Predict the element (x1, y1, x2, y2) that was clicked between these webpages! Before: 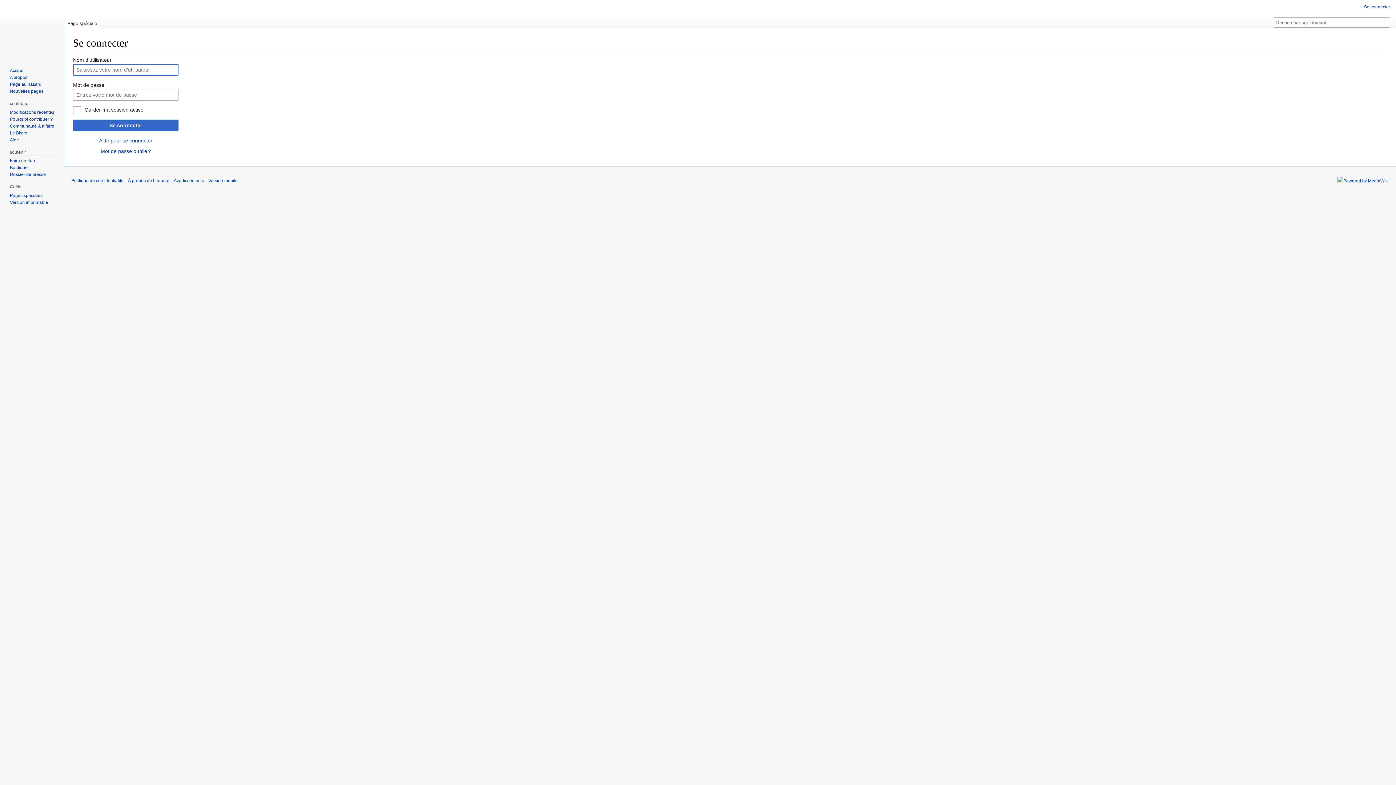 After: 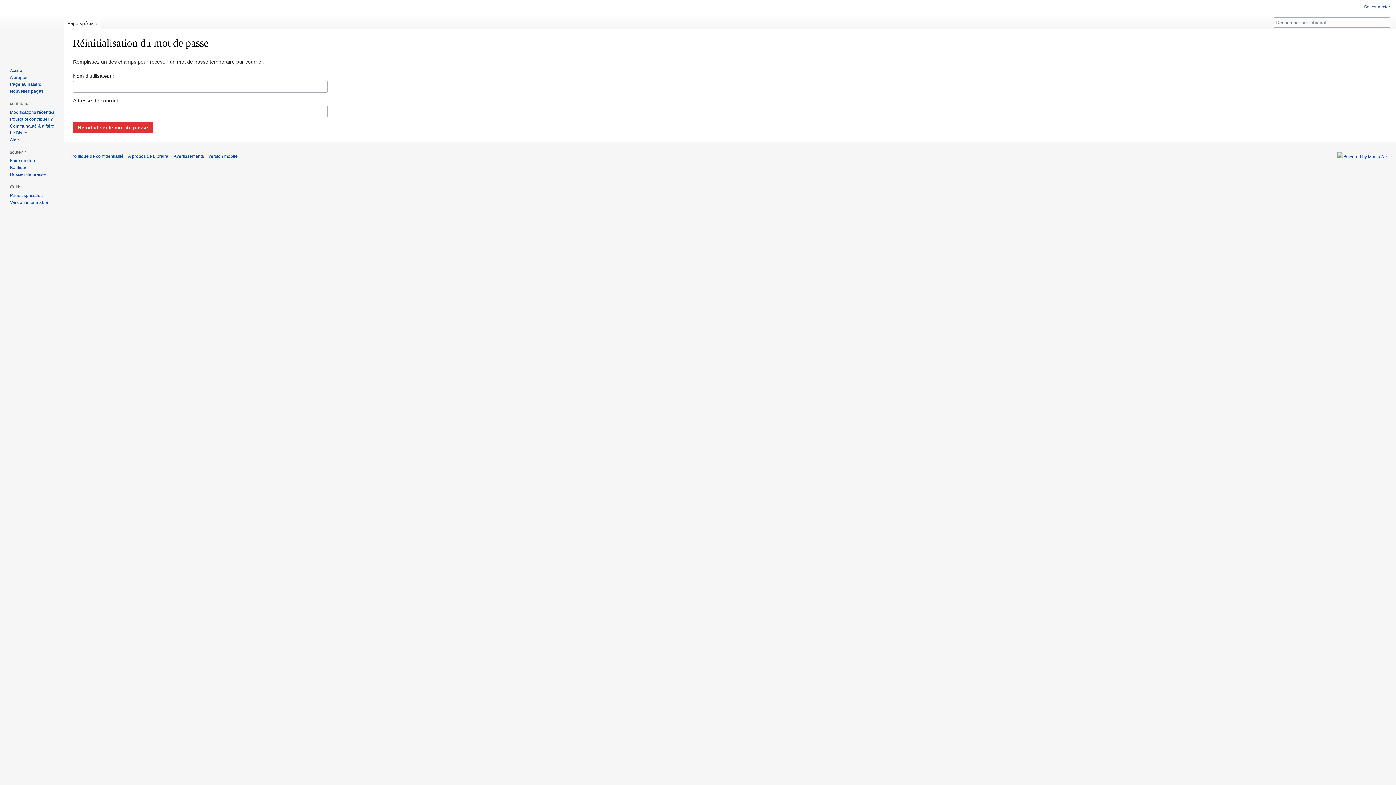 Action: label: Mot de passe oublié ? bbox: (100, 148, 150, 154)